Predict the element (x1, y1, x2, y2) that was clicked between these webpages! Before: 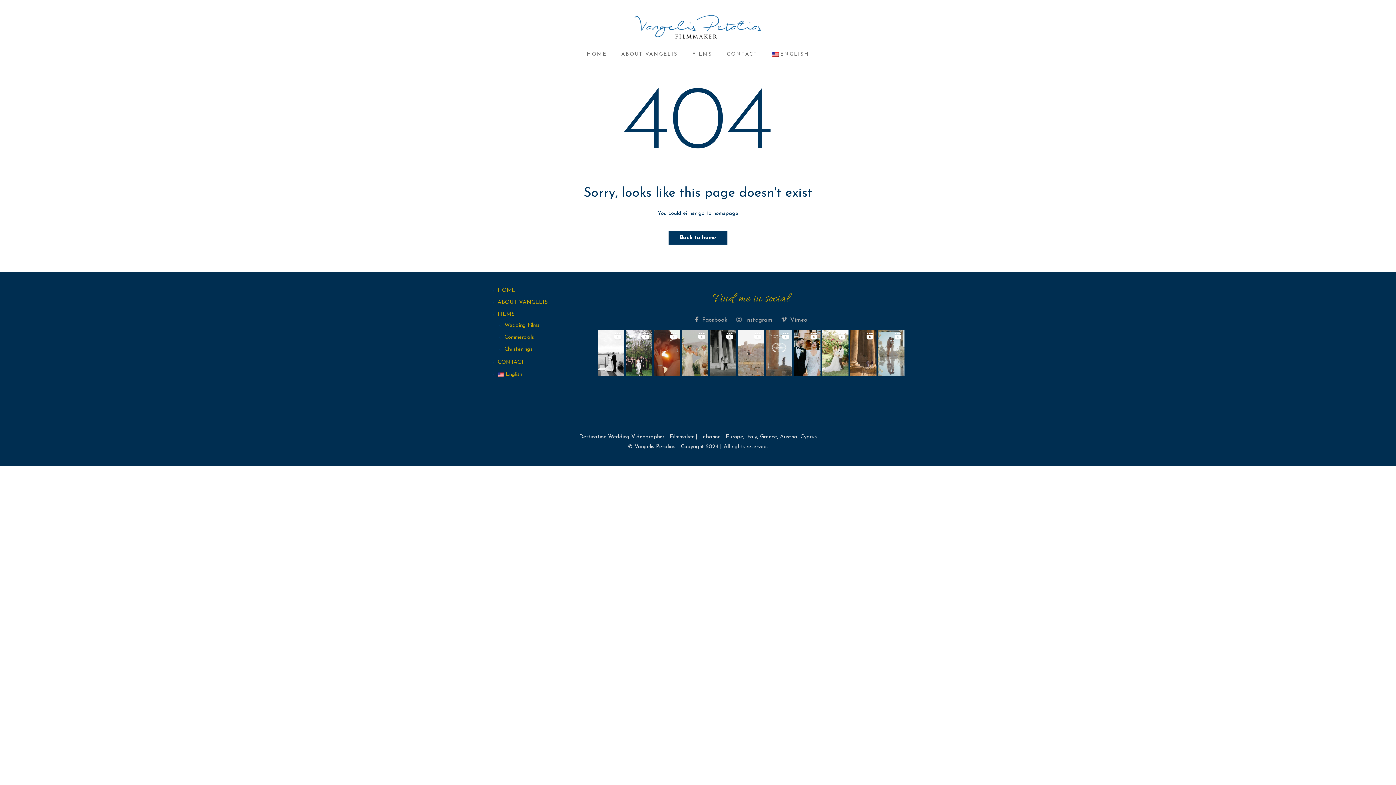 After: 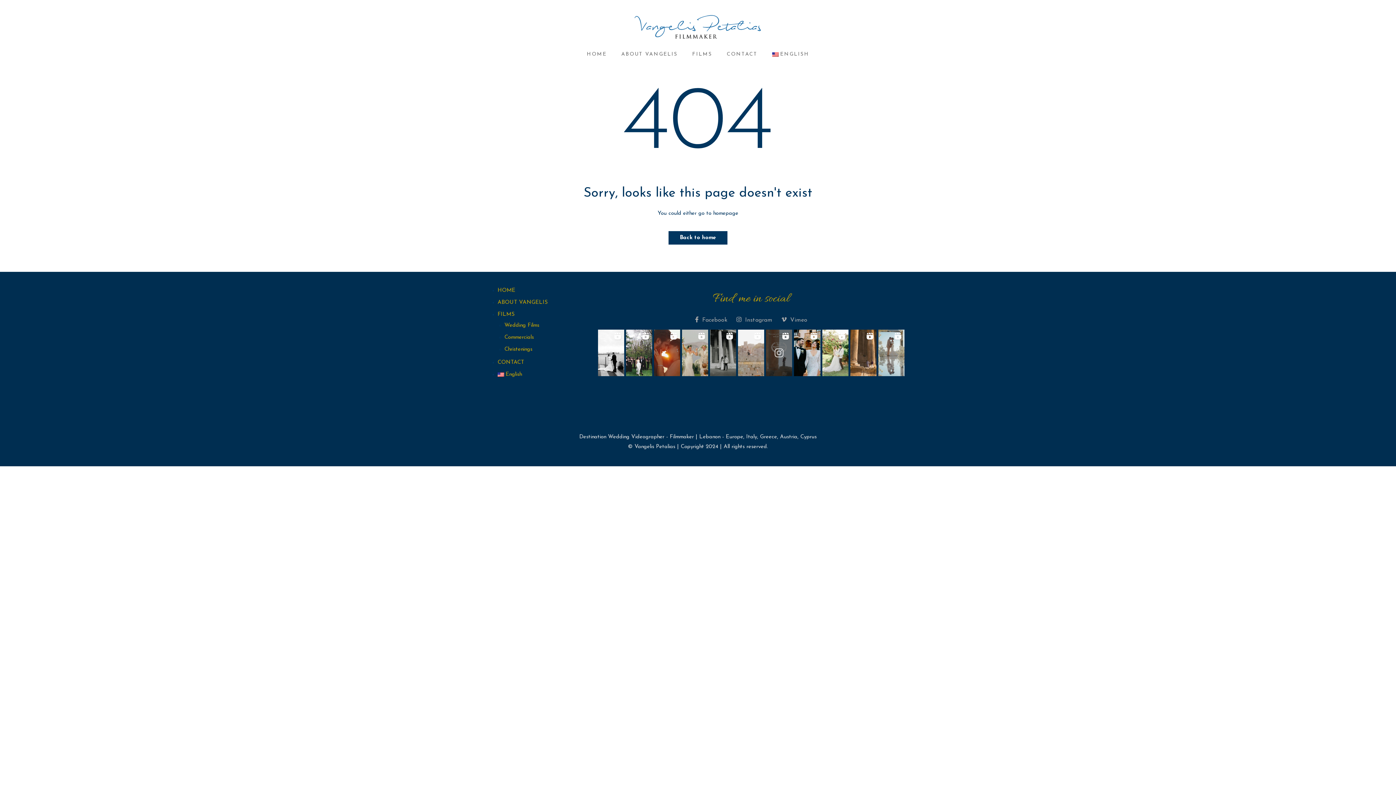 Action: bbox: (776, 350, 782, 355)